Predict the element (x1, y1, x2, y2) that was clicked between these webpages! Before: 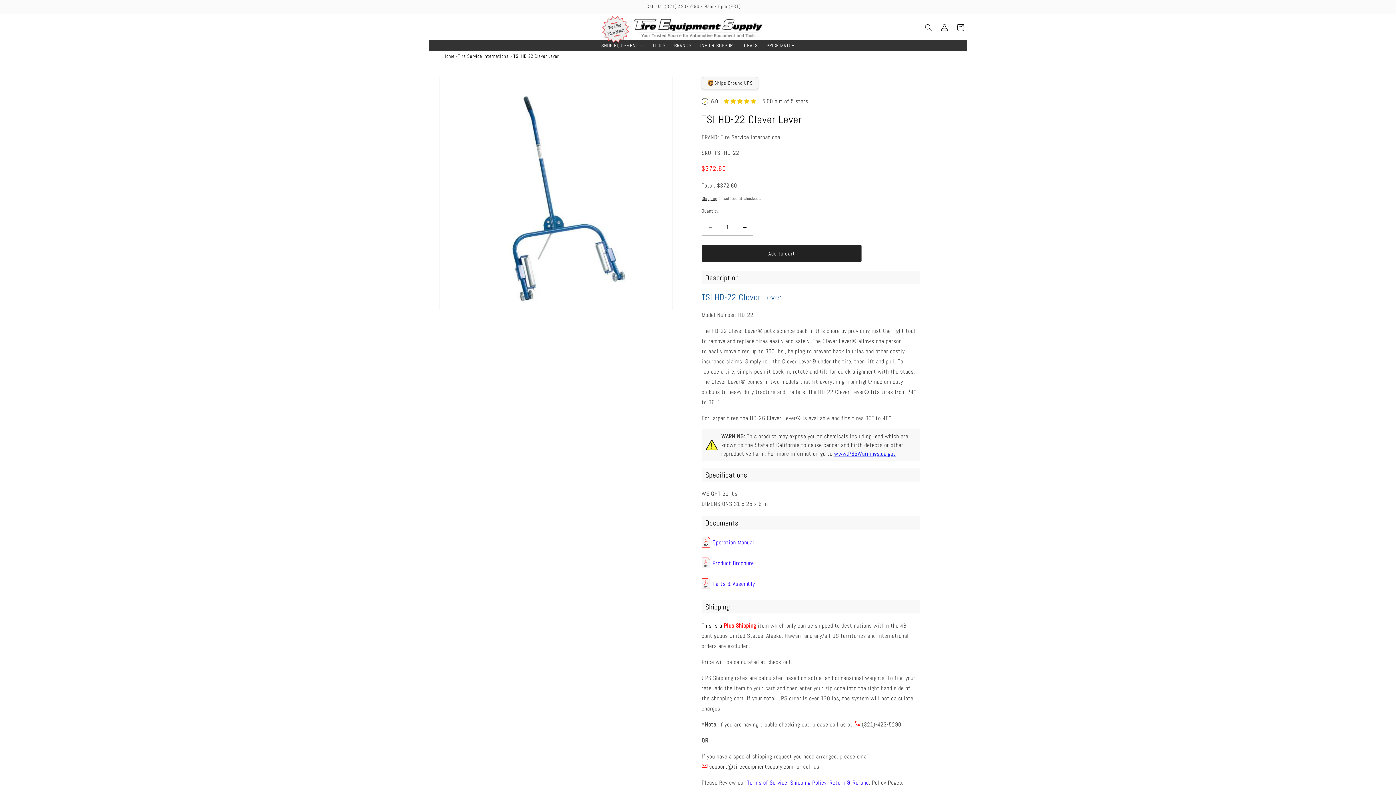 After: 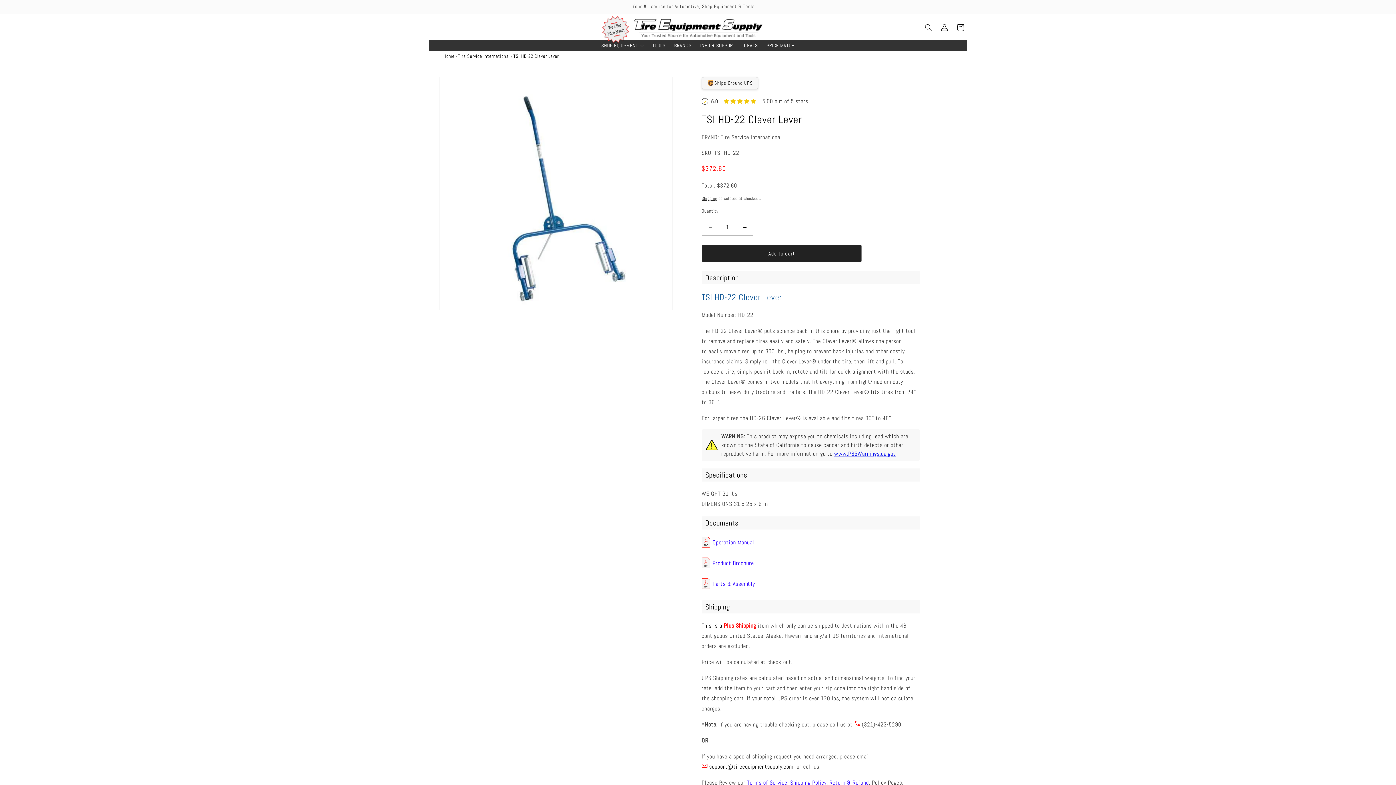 Action: label: support@tireequipmentsupply.com bbox: (709, 763, 793, 770)